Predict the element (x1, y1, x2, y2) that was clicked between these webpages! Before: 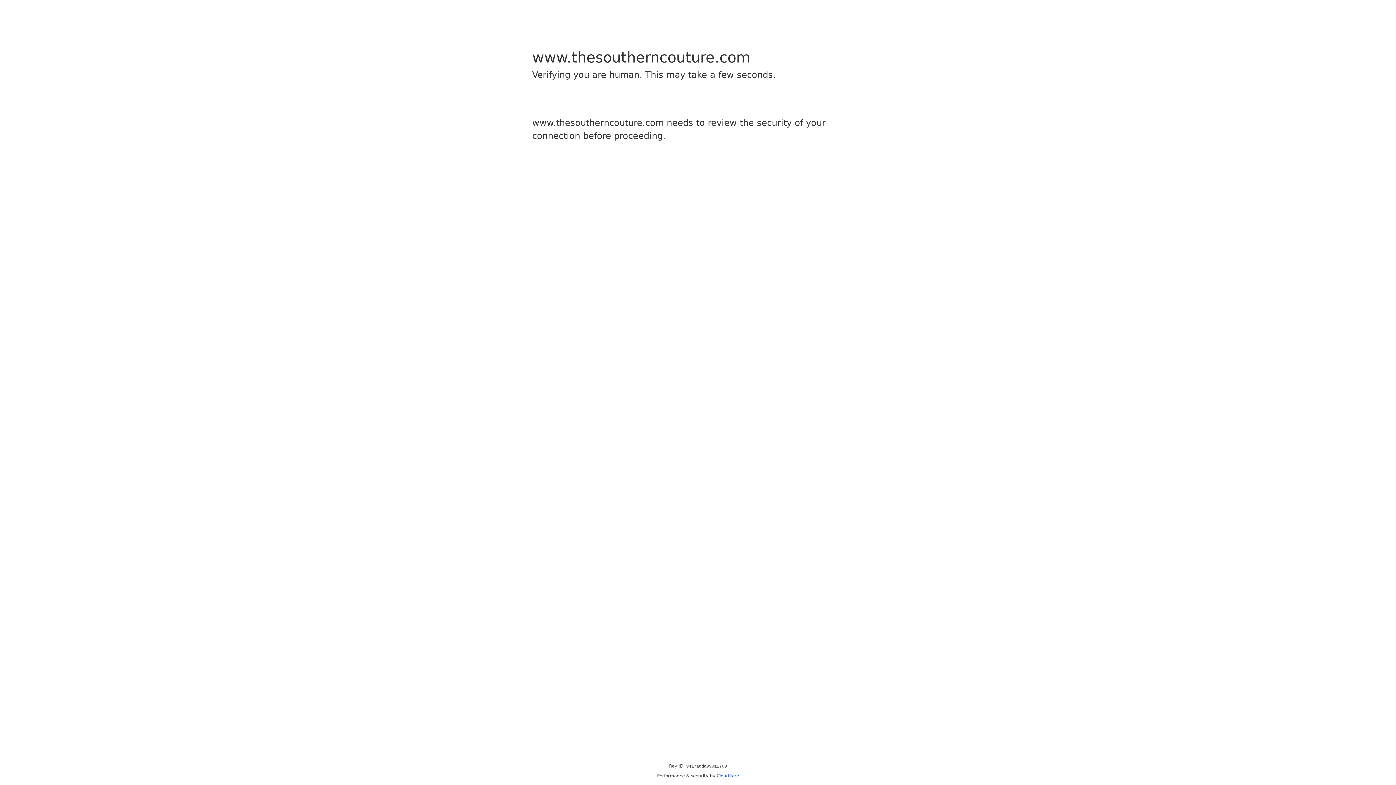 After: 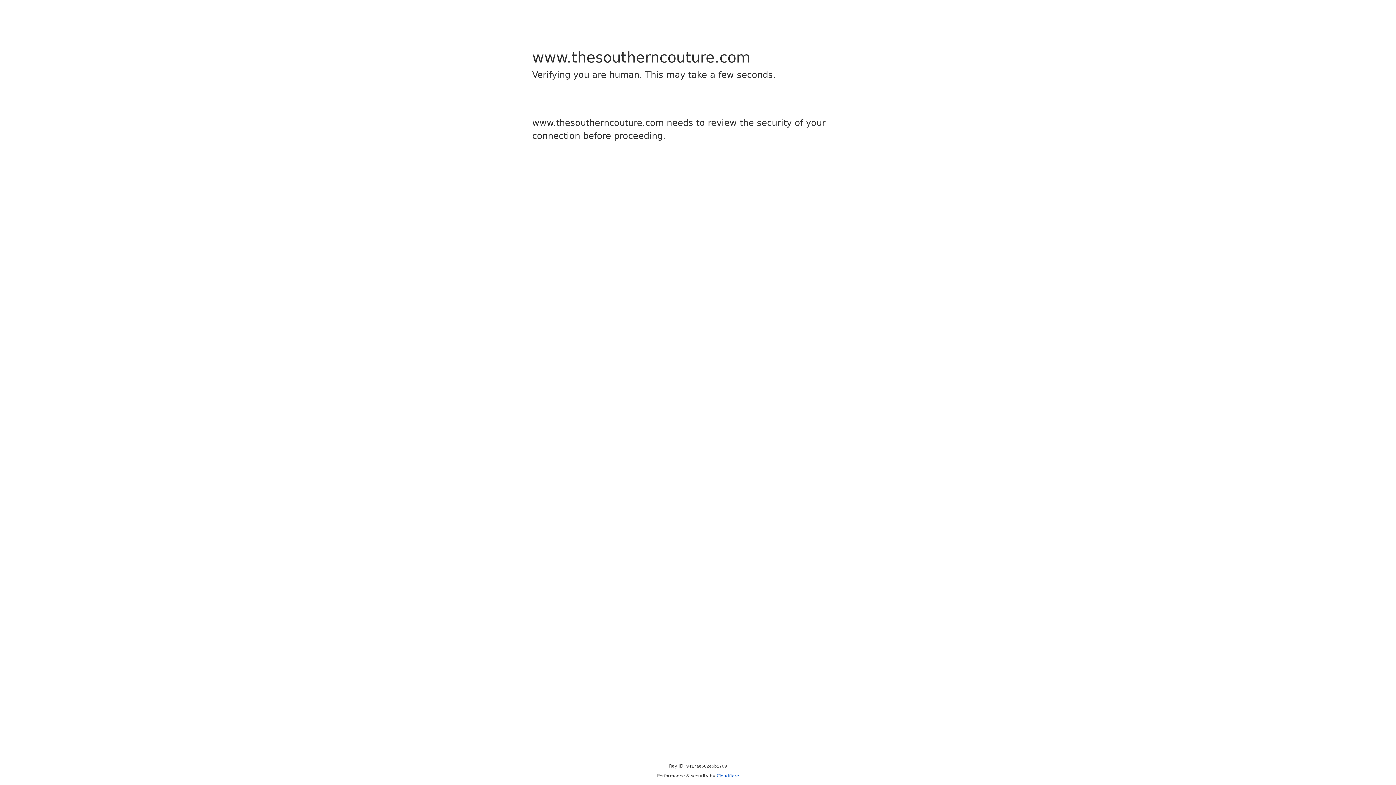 Action: bbox: (716, 773, 739, 778) label: Cloudflare